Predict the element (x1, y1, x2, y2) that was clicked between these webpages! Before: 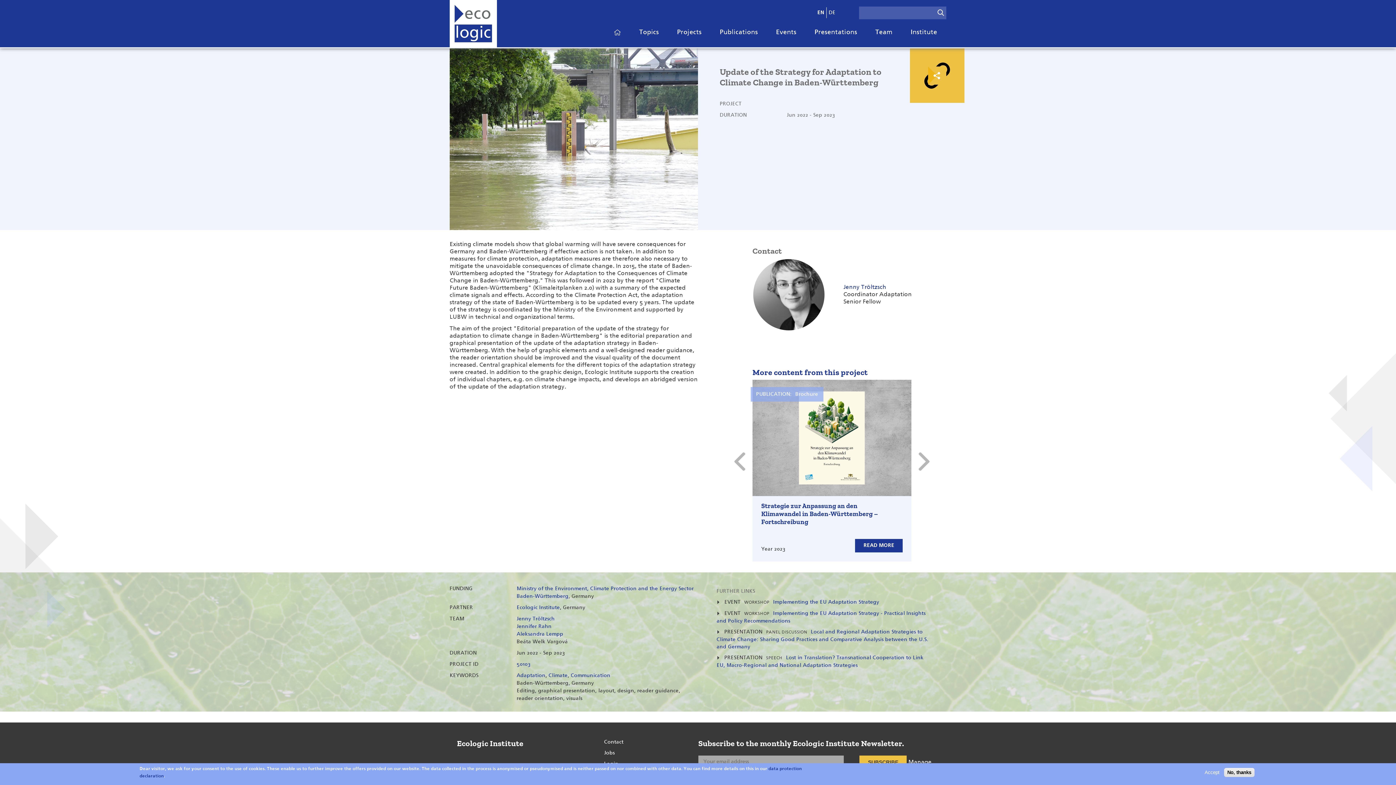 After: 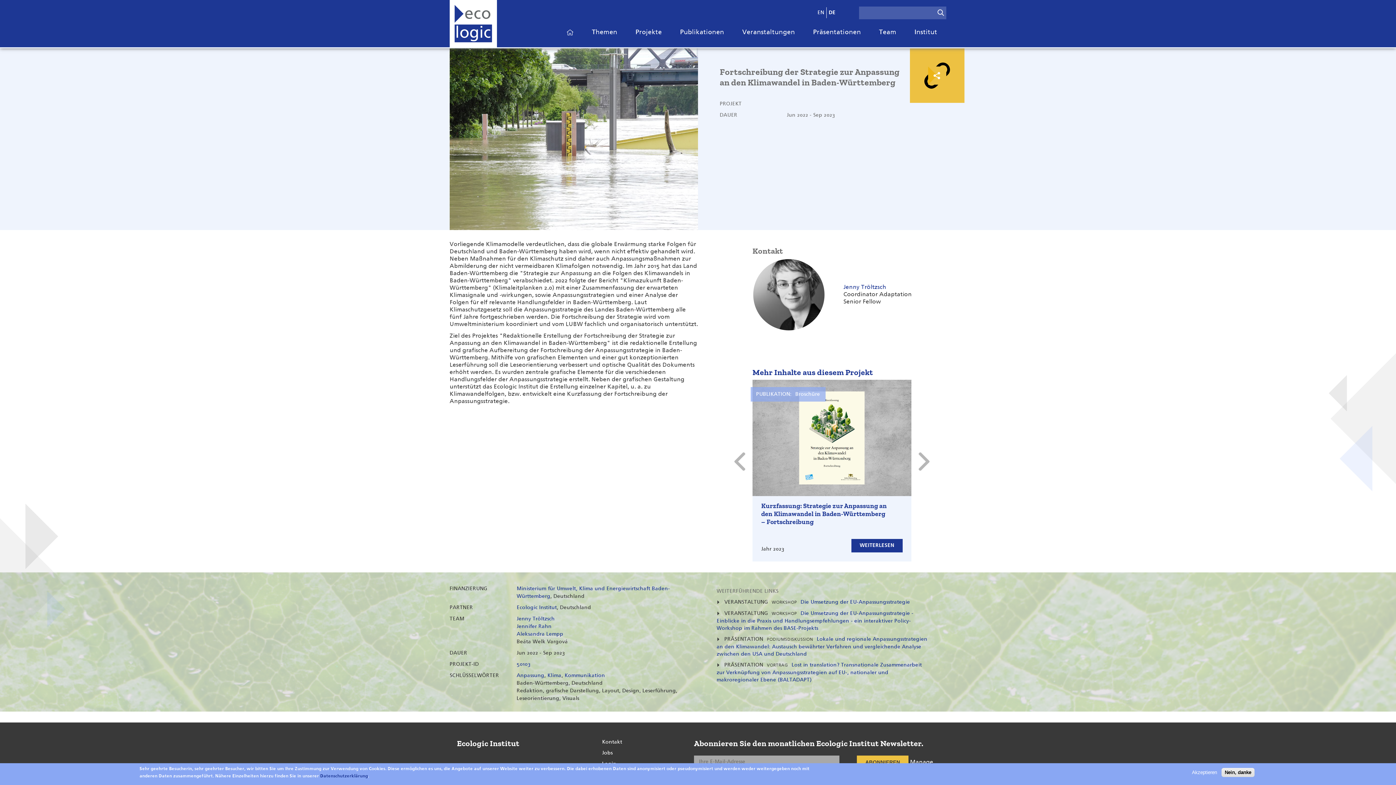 Action: label: DE bbox: (826, 7, 837, 18)